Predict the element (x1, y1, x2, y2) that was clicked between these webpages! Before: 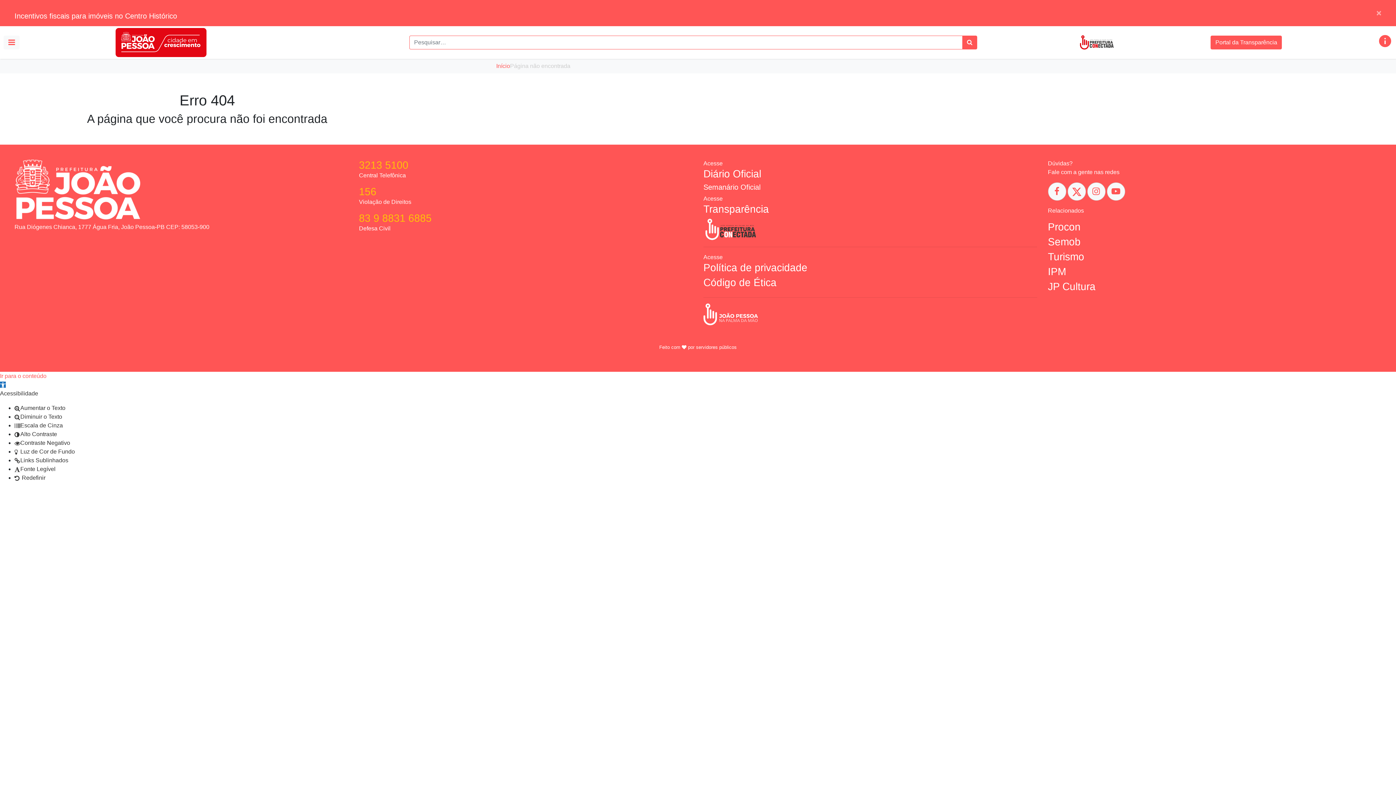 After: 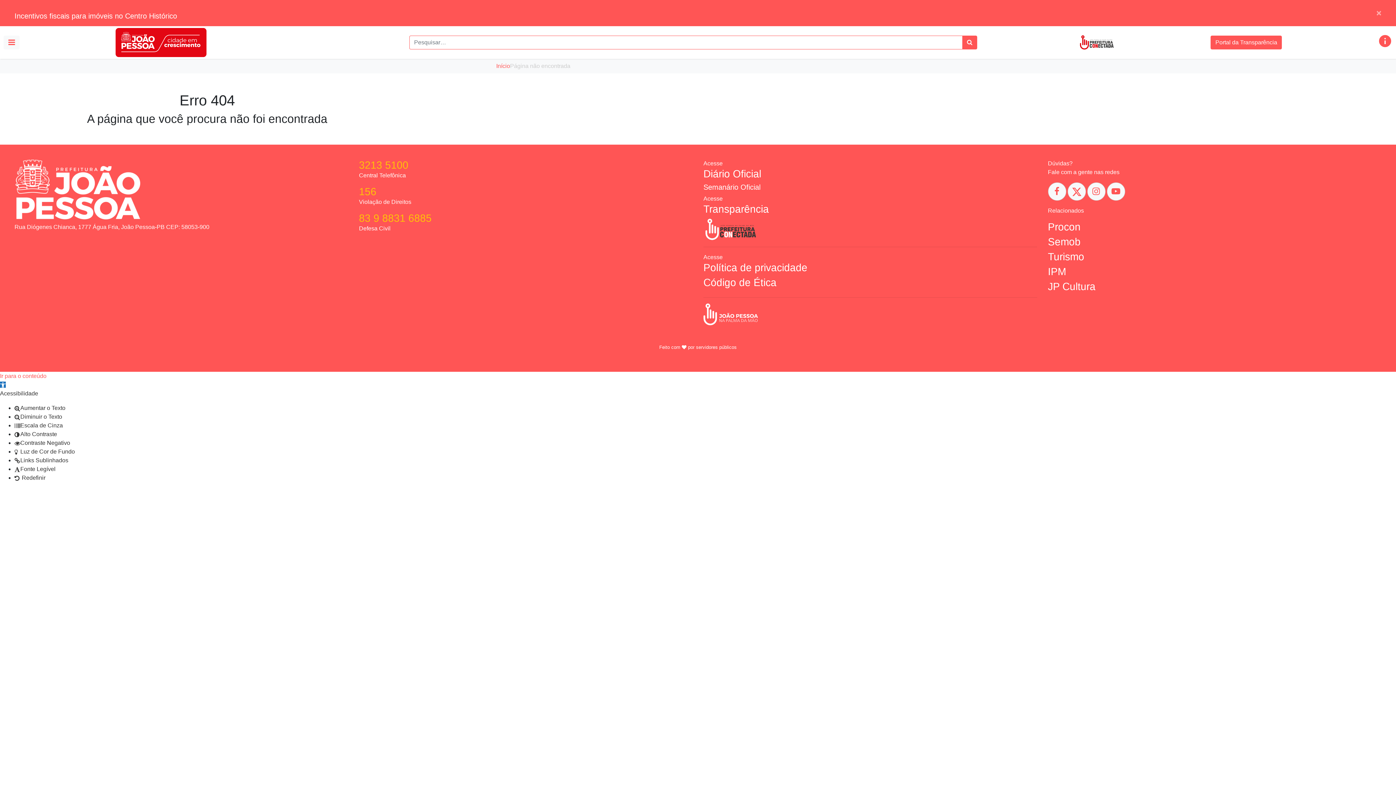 Action: label:  Redefinir bbox: (14, 474, 45, 481)